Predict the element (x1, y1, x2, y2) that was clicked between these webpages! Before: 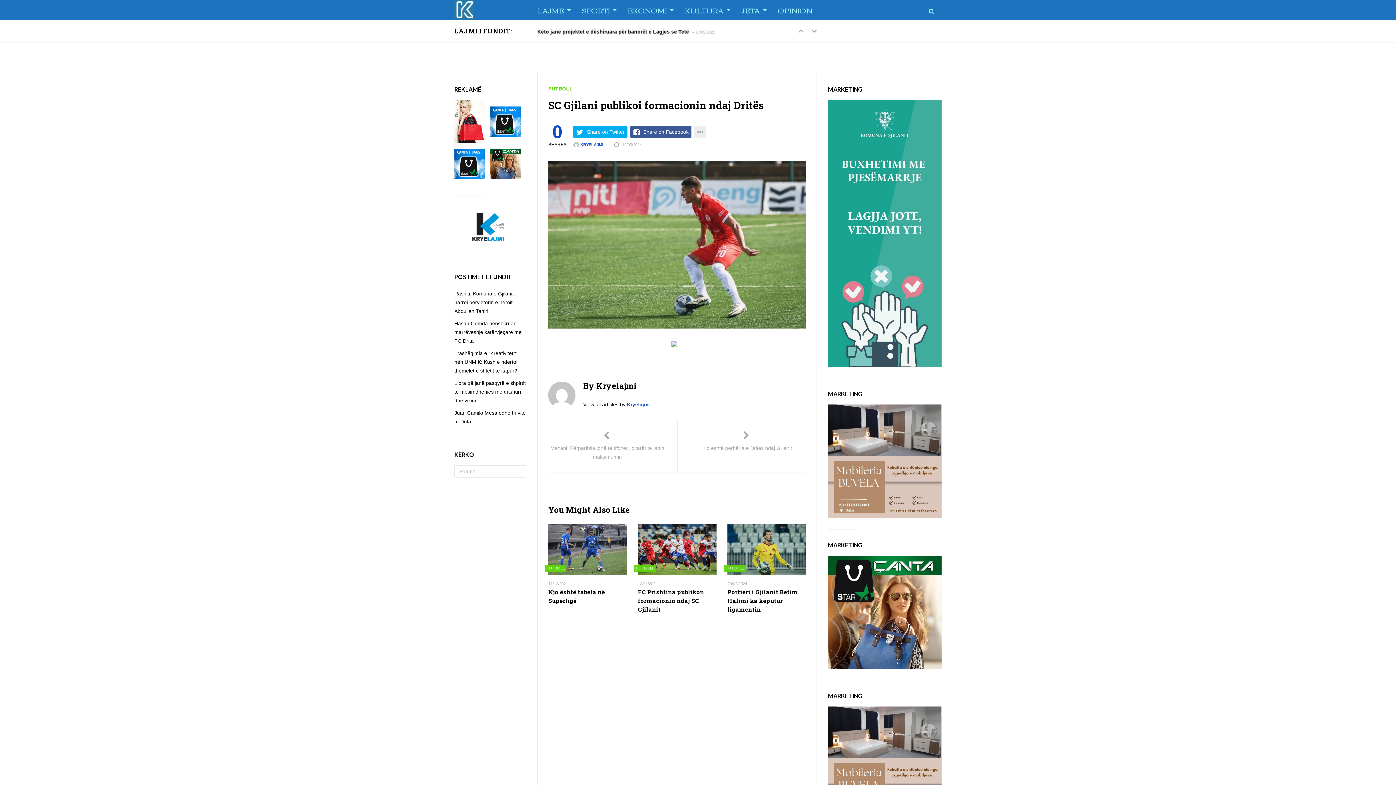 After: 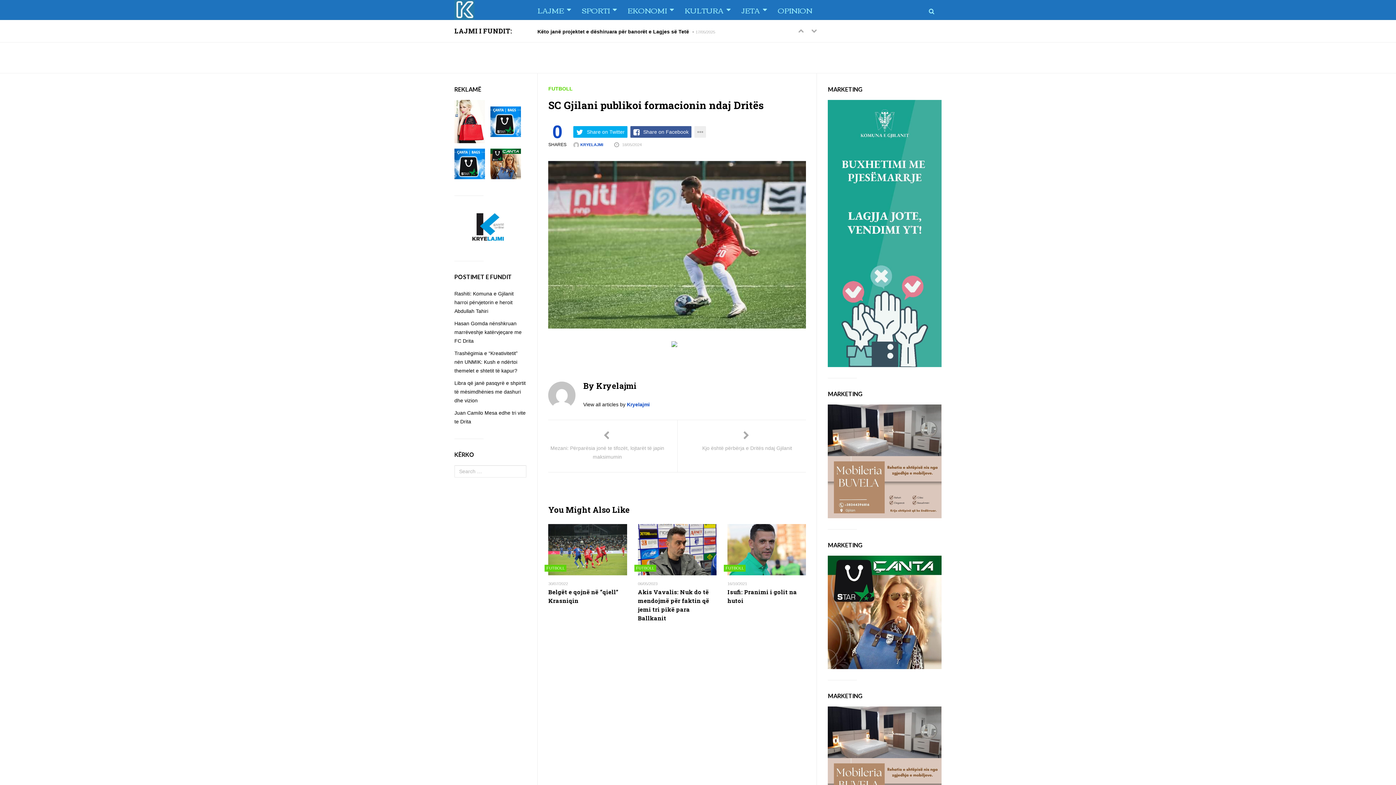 Action: bbox: (454, 225, 526, 230)